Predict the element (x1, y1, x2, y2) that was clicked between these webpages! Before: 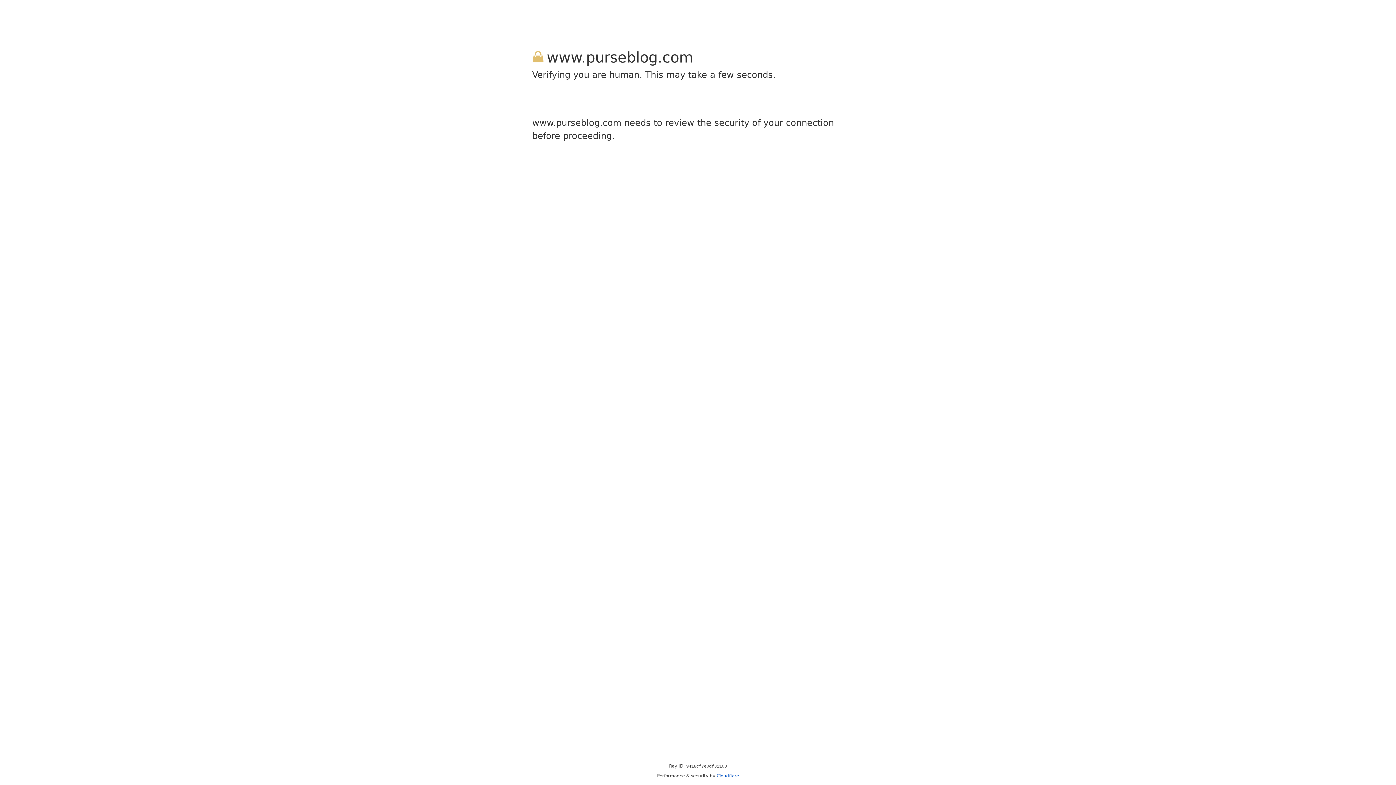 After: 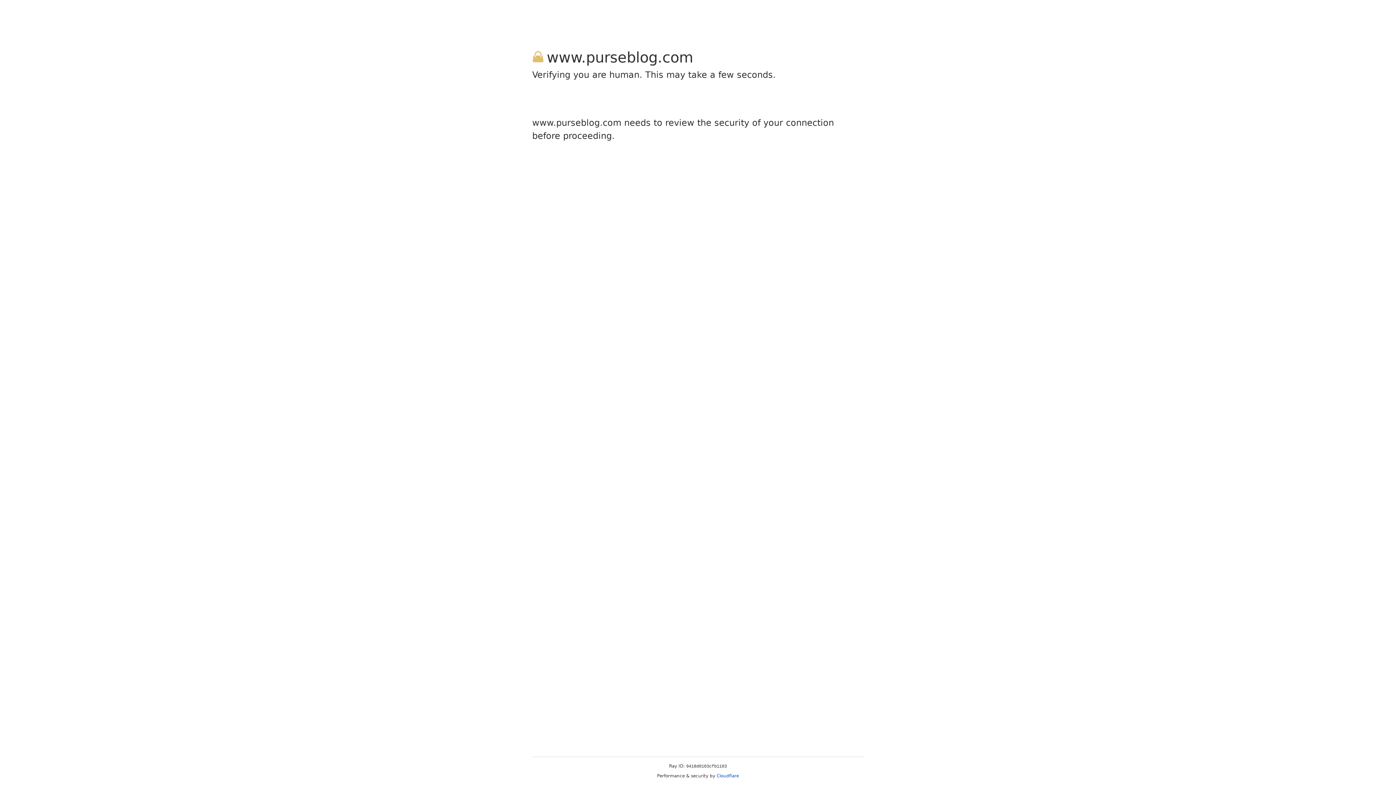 Action: label: Cloudflare bbox: (716, 773, 739, 778)